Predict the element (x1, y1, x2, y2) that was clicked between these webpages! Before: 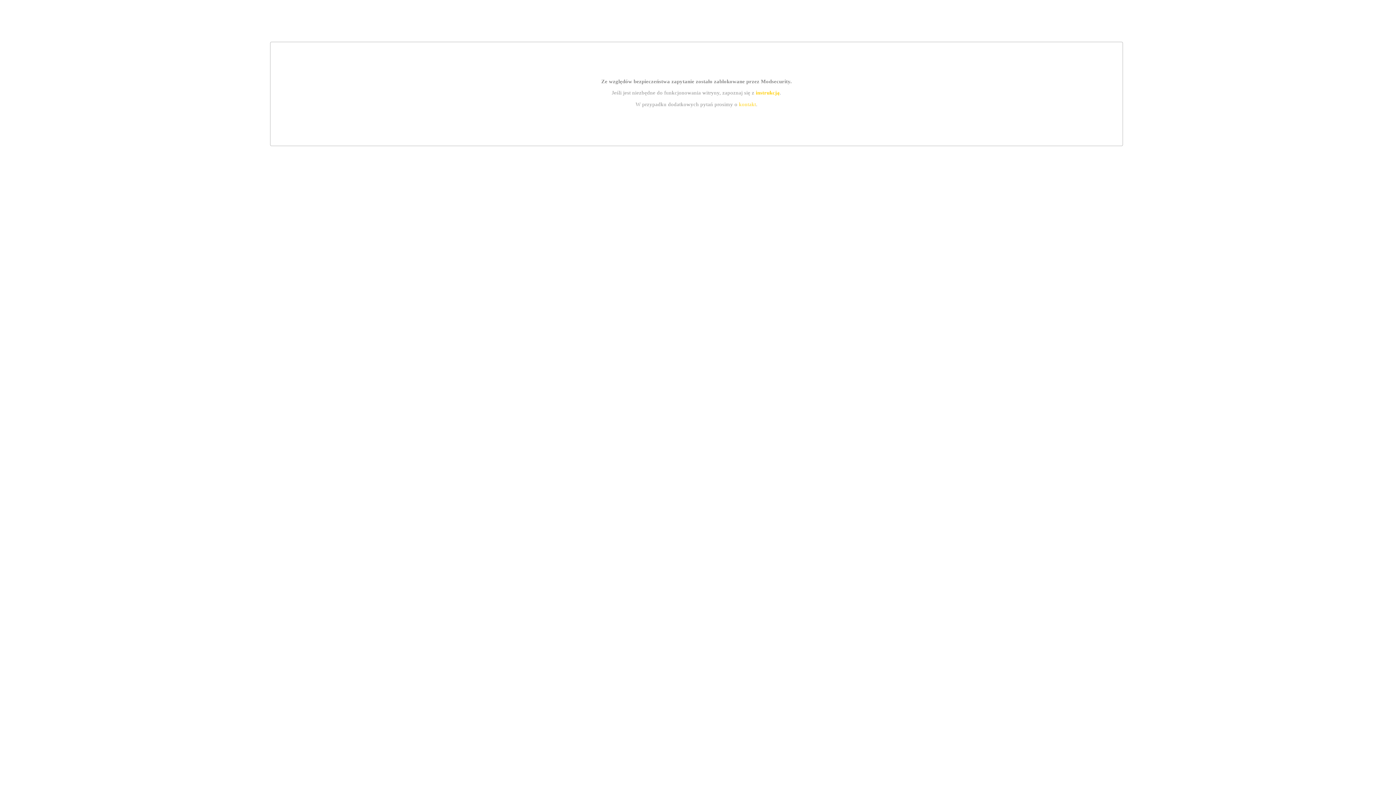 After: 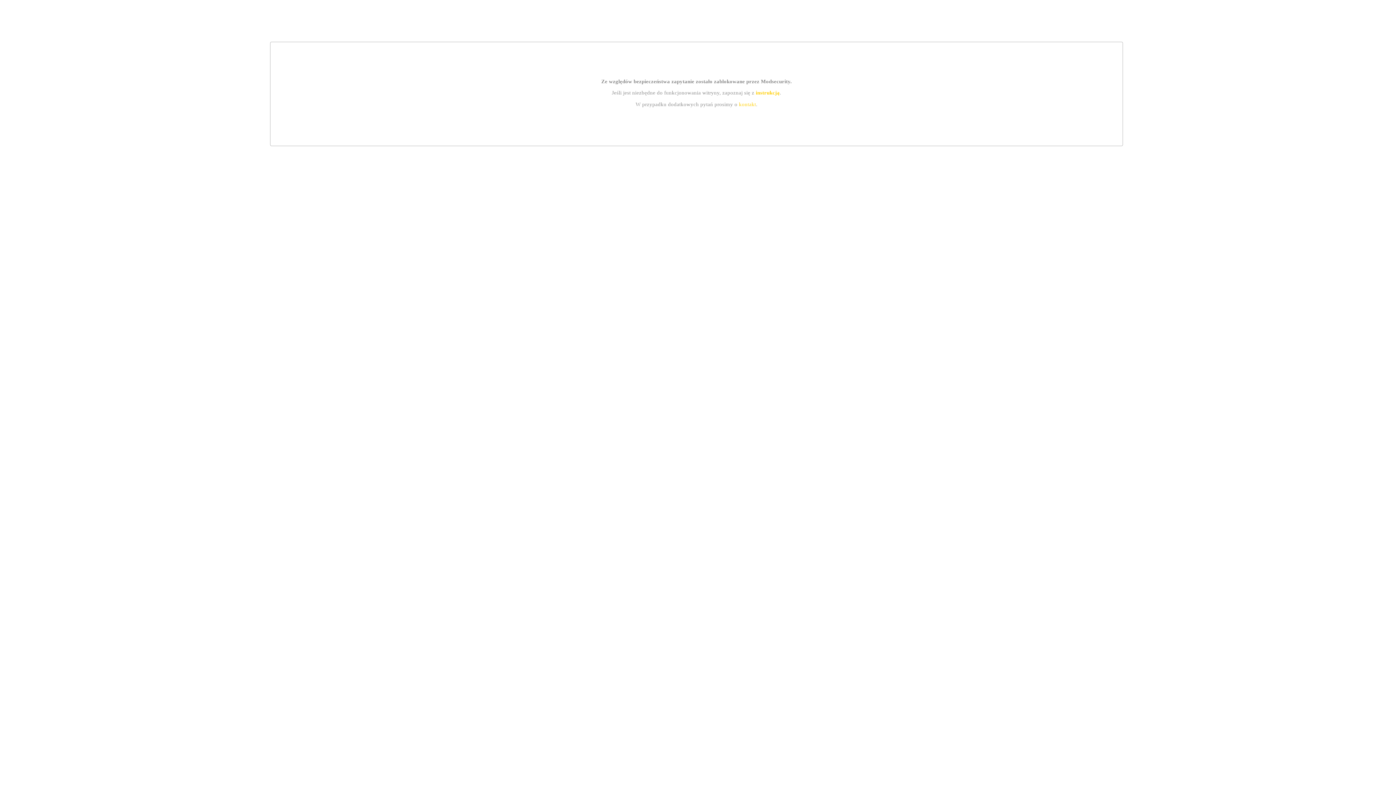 Action: bbox: (755, 89, 779, 95) label: instrukcją